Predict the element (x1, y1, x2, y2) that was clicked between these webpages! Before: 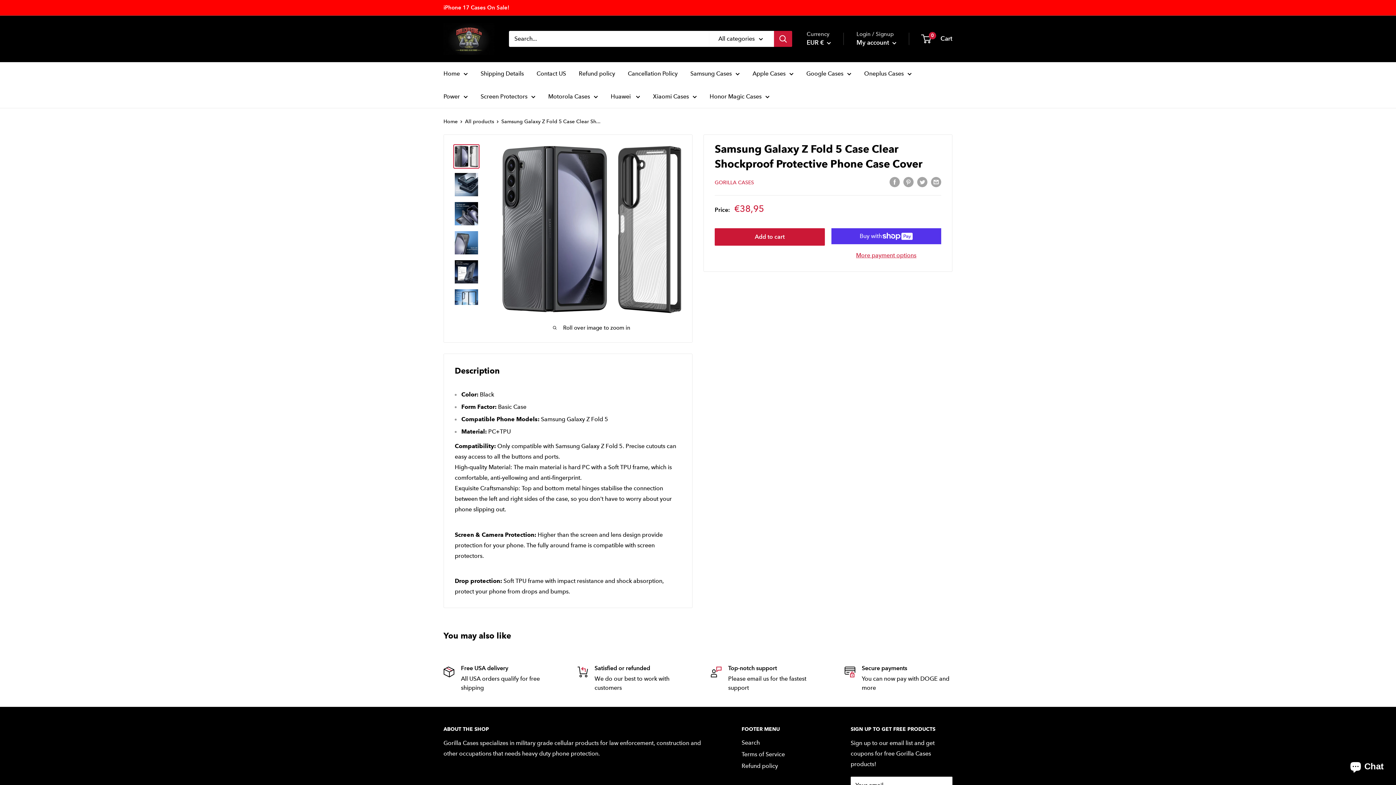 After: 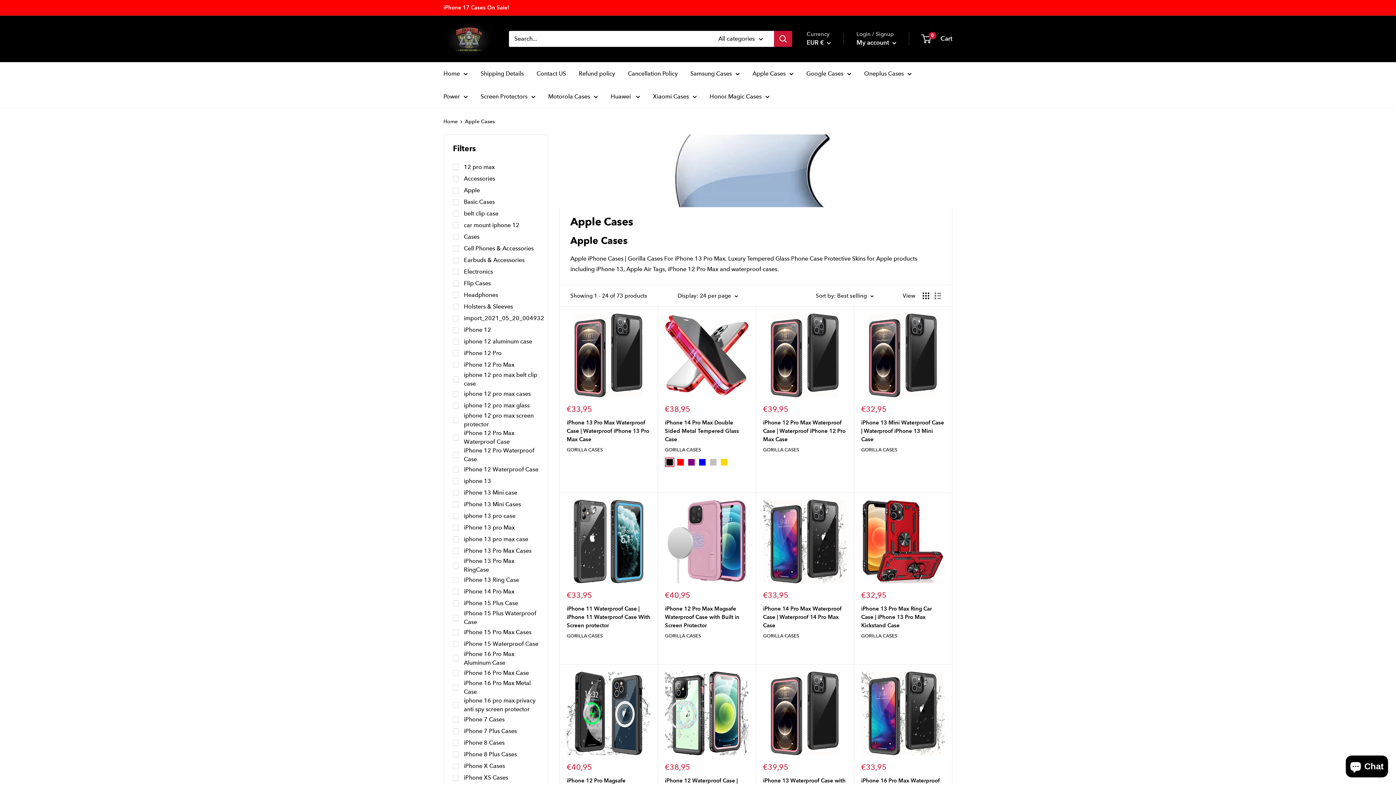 Action: label: Apple Cases bbox: (752, 68, 793, 78)